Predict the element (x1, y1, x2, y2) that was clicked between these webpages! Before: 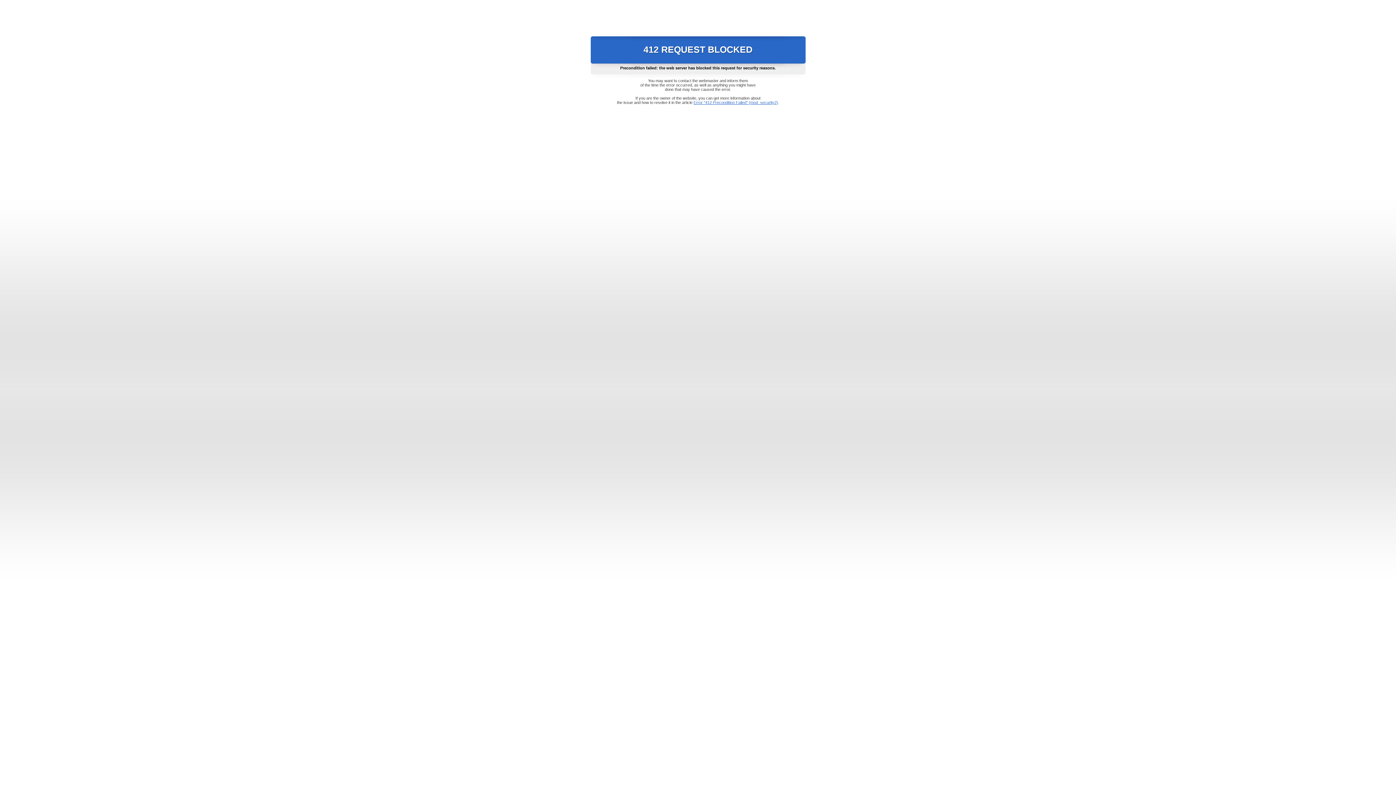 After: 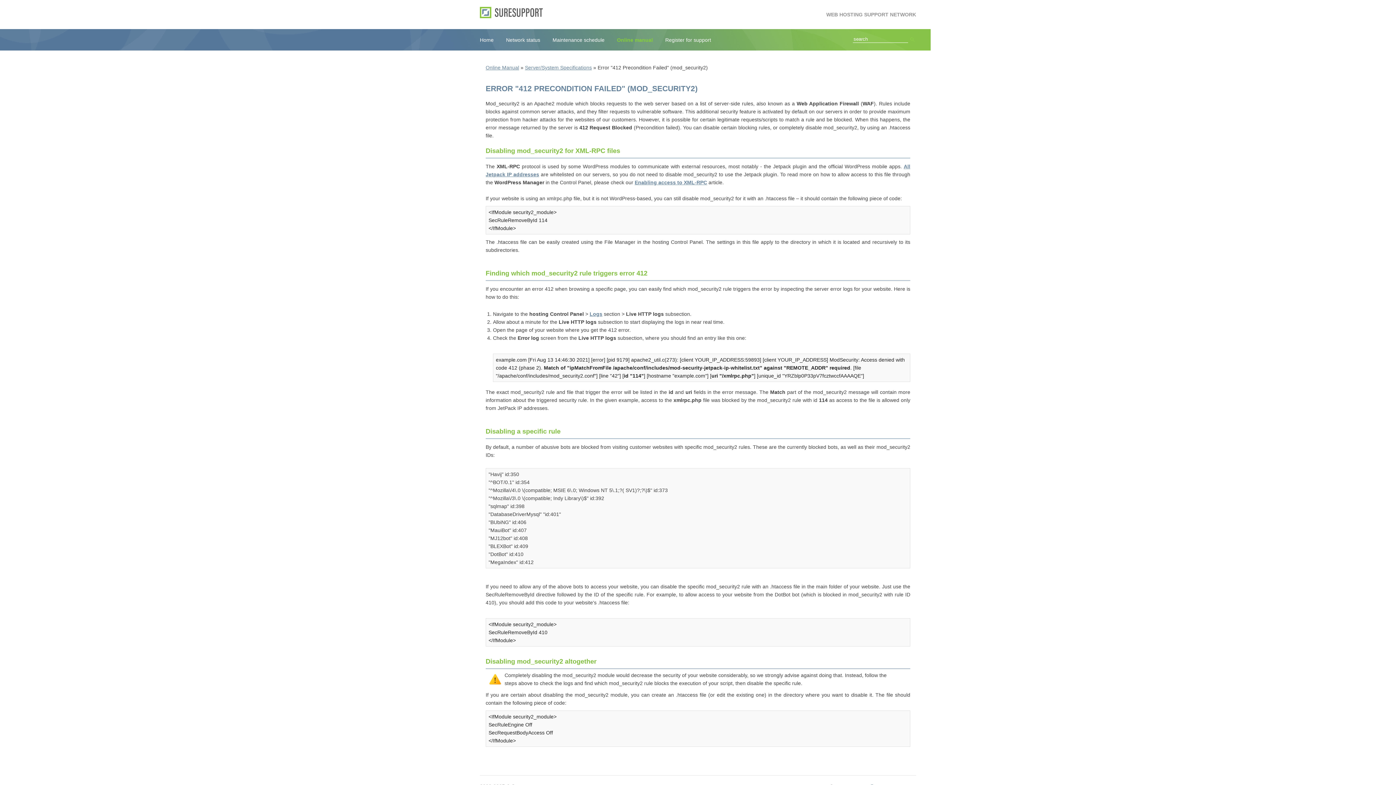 Action: label: Error "412 Precondition Failed" (mod_security2) bbox: (693, 100, 778, 104)